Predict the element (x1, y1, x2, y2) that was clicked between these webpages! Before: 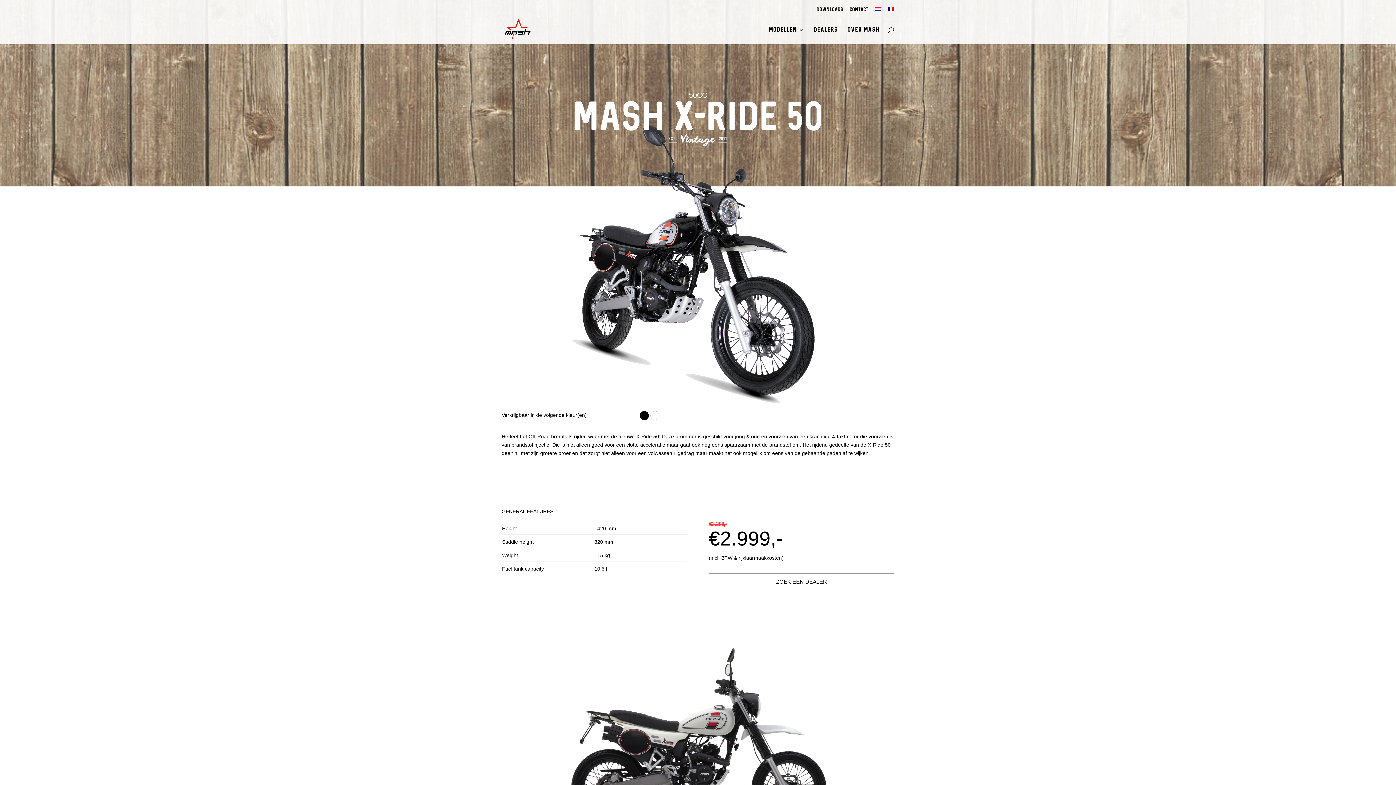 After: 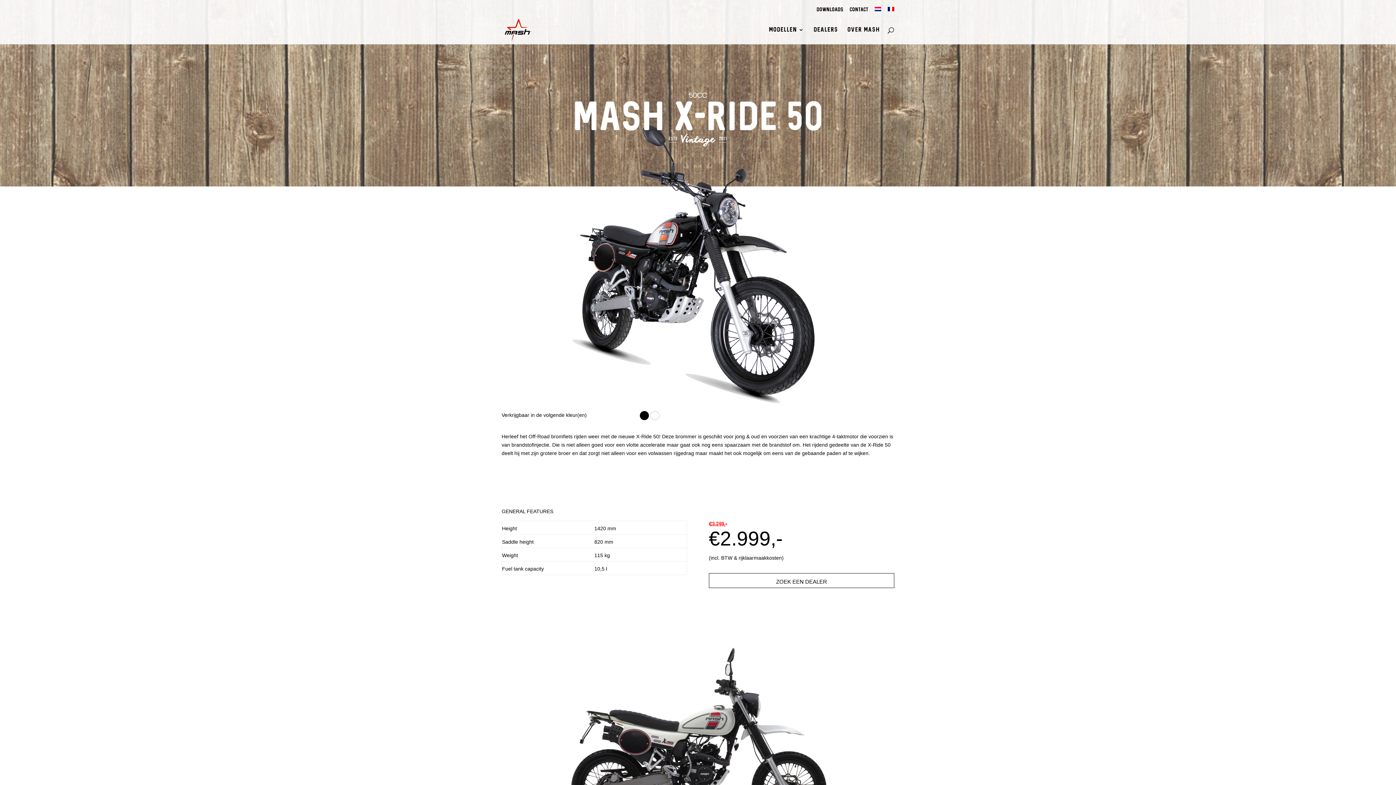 Action: bbox: (874, 6, 881, 15)